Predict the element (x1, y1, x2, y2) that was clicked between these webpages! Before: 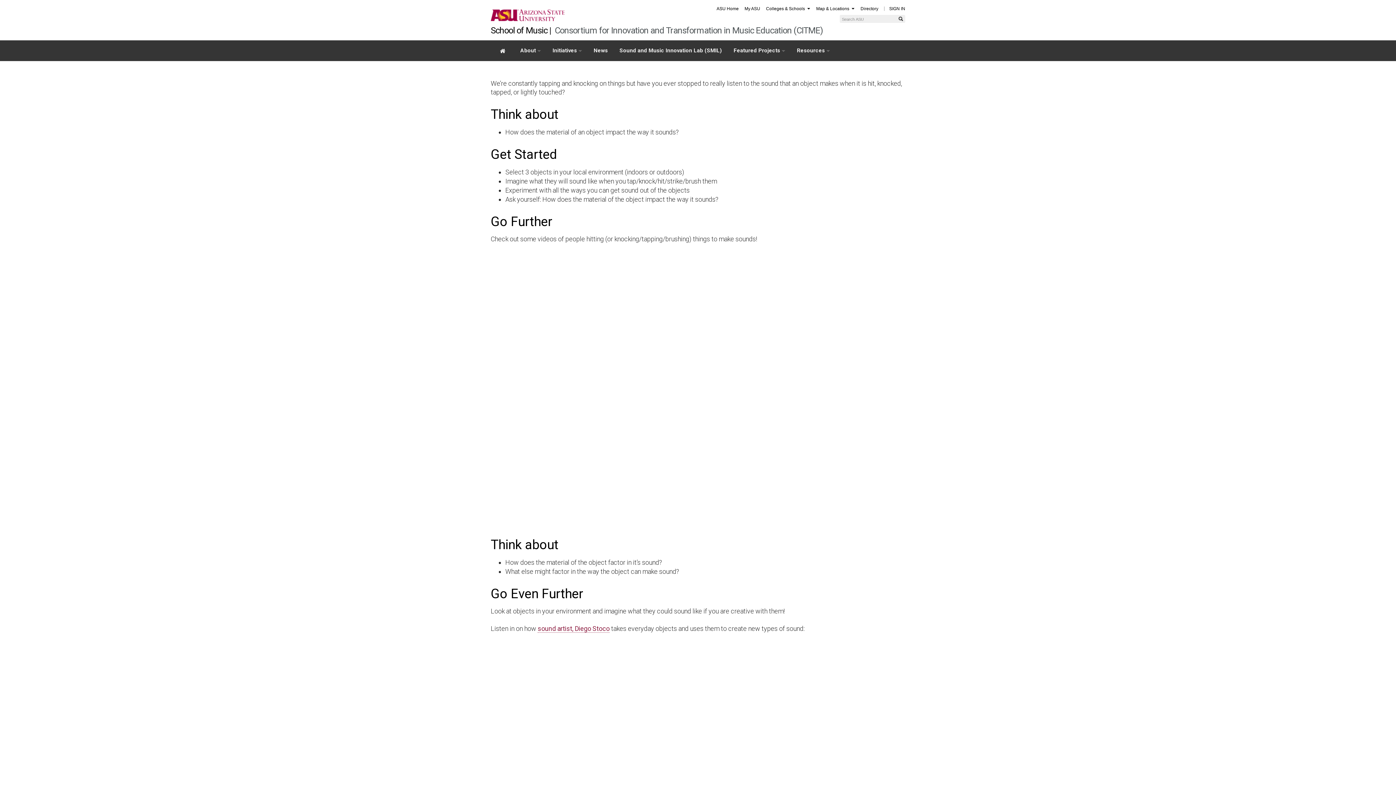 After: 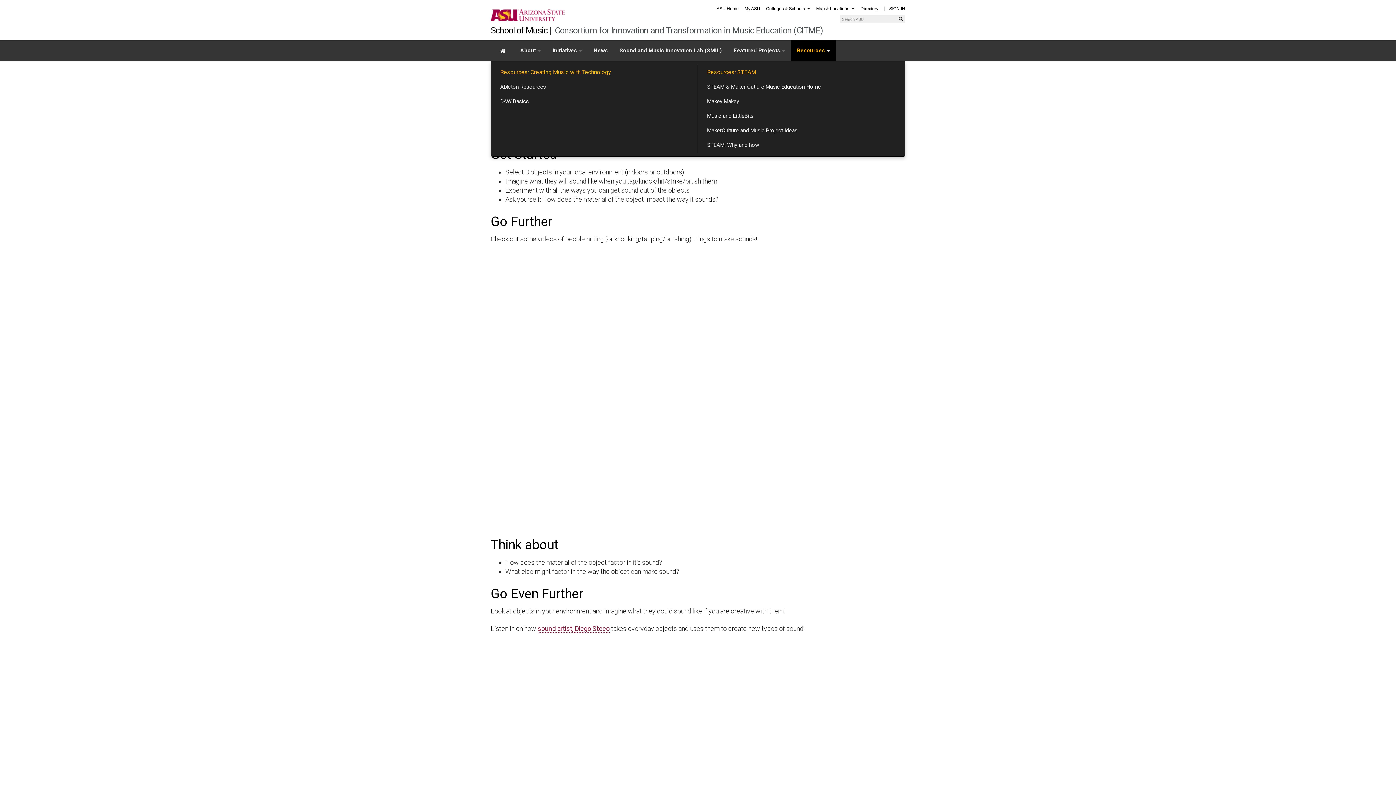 Action: bbox: (791, 40, 836, 61) label: Resources 